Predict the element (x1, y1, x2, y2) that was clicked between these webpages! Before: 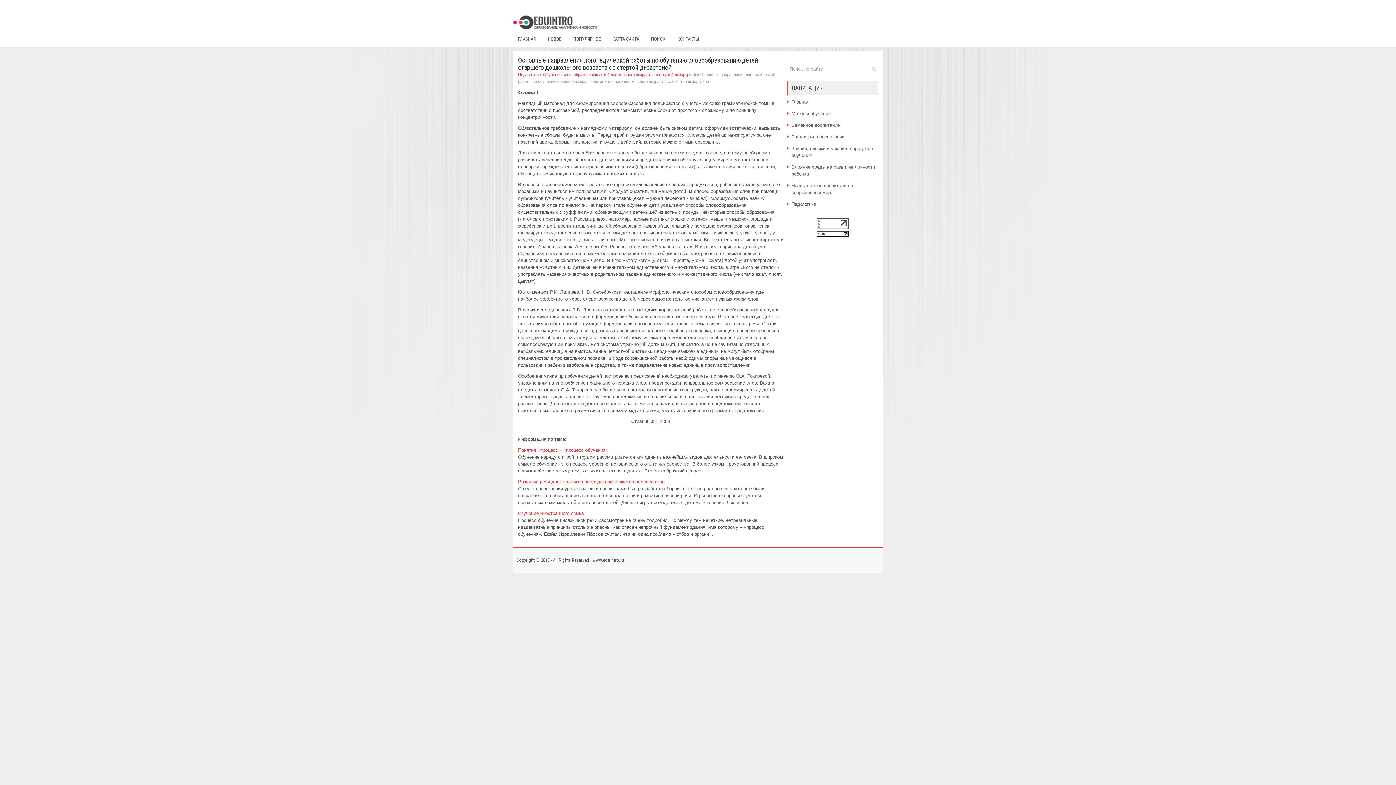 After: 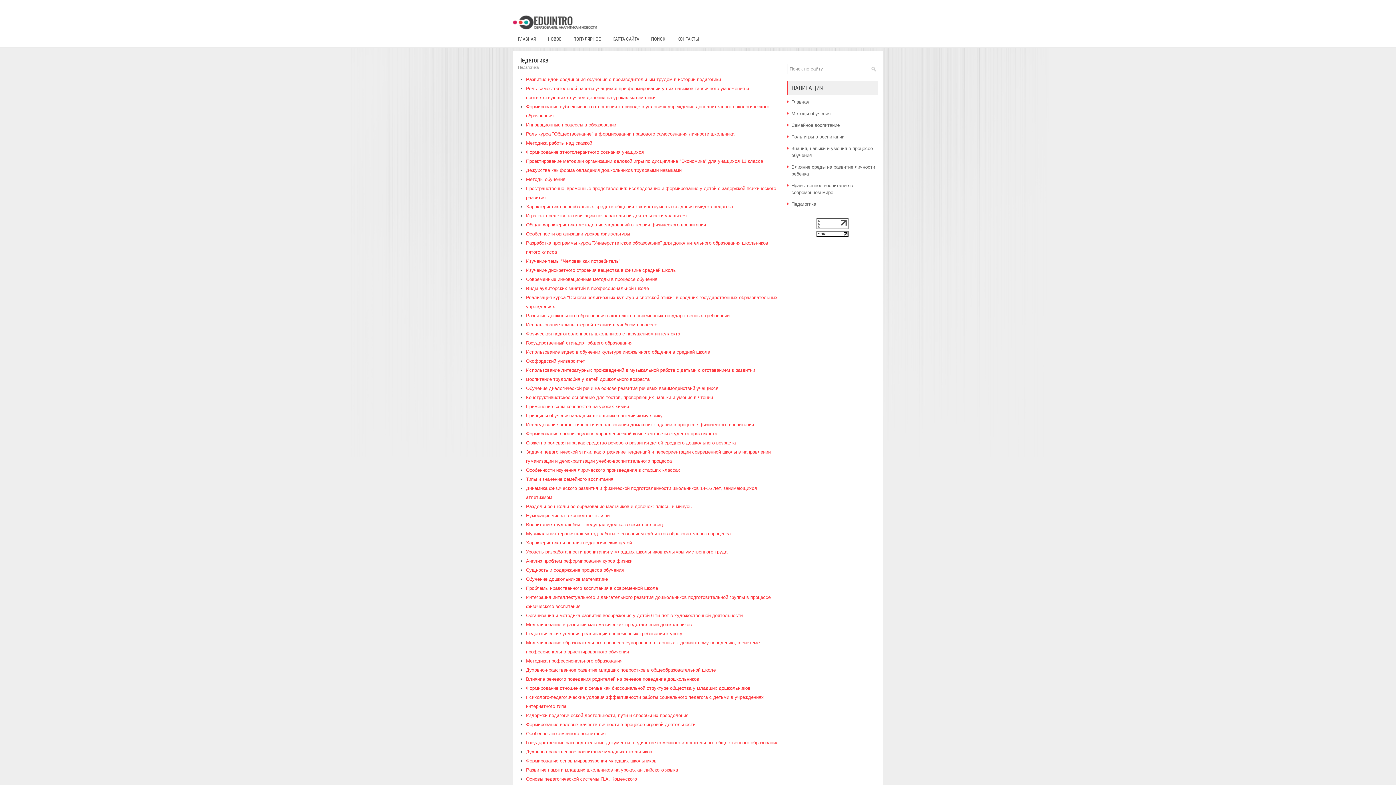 Action: bbox: (791, 201, 816, 206) label: Педагогика